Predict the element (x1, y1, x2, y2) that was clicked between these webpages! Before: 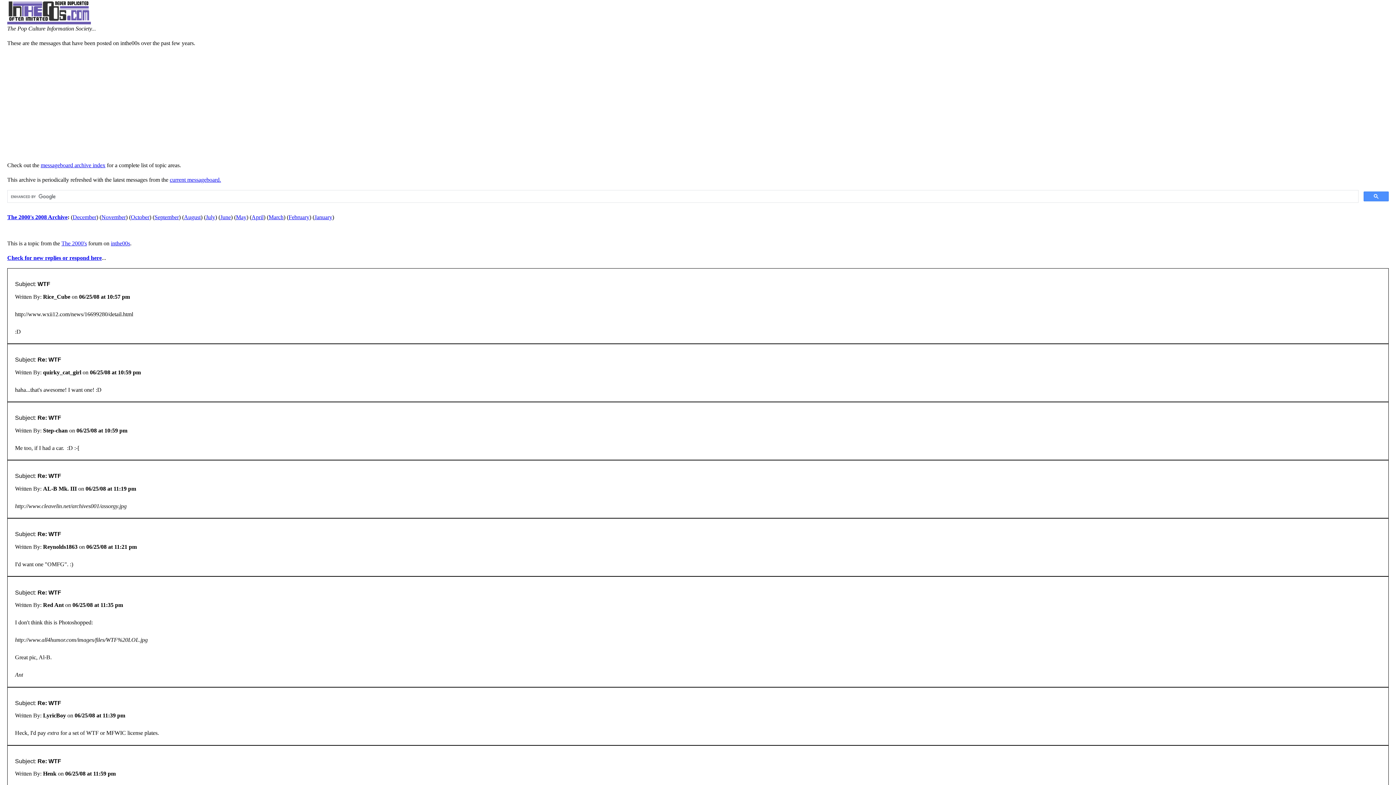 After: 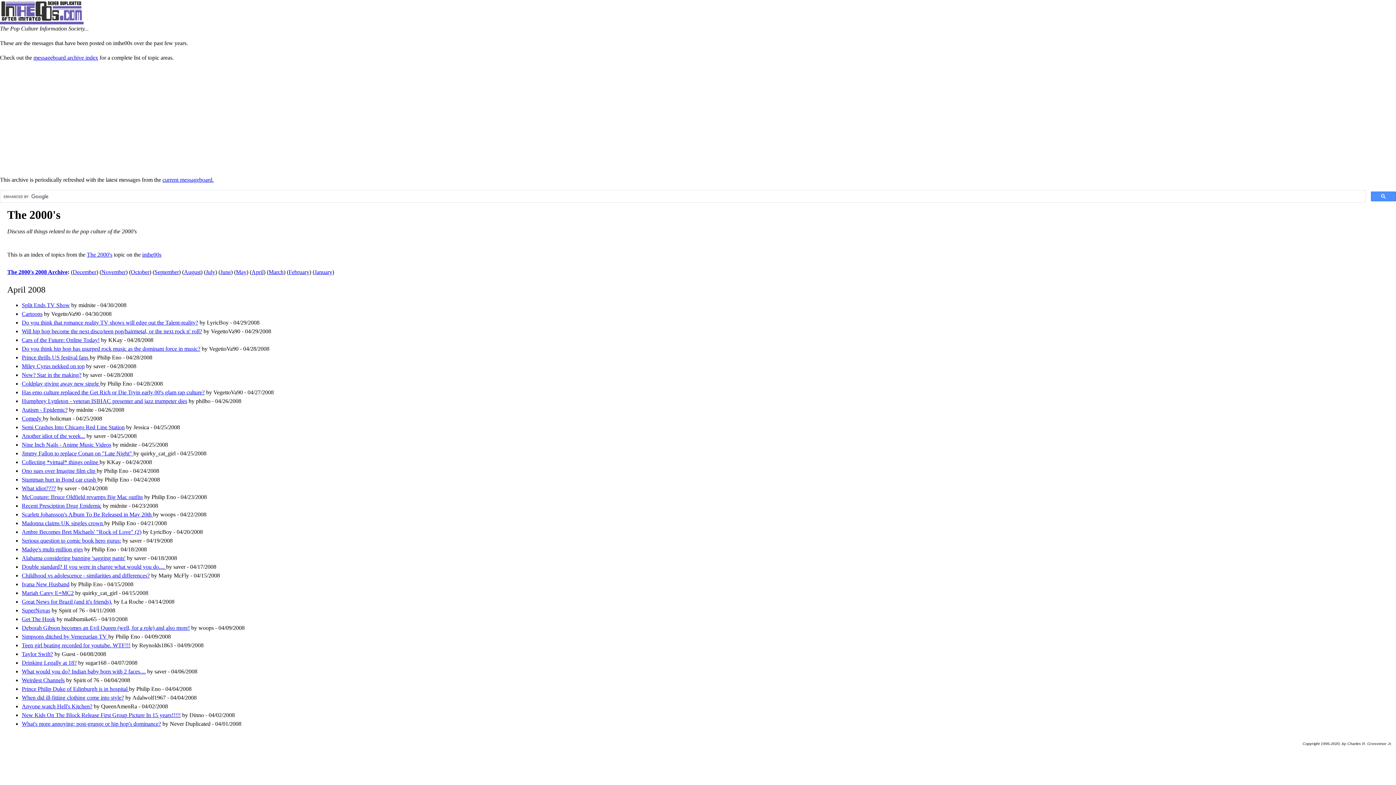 Action: label: April bbox: (251, 214, 263, 220)